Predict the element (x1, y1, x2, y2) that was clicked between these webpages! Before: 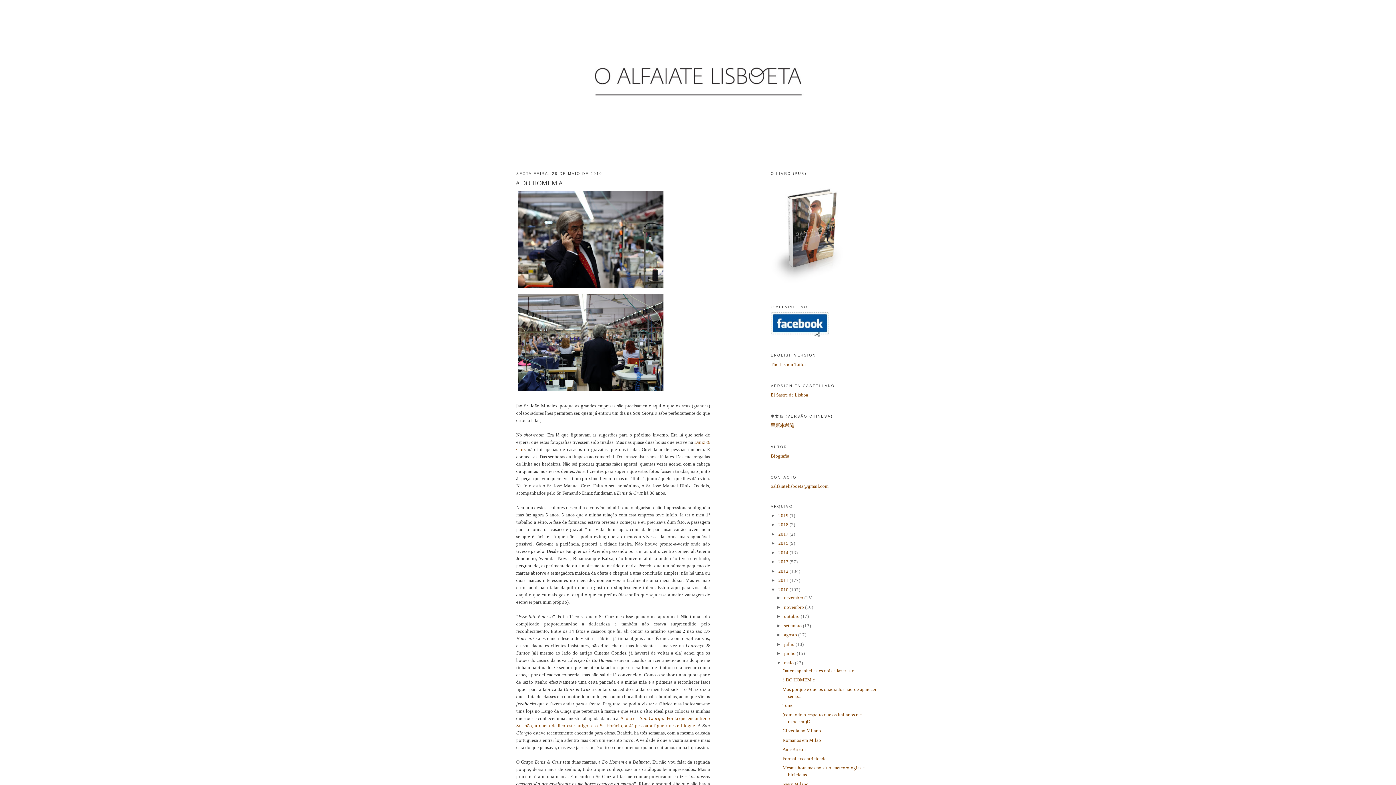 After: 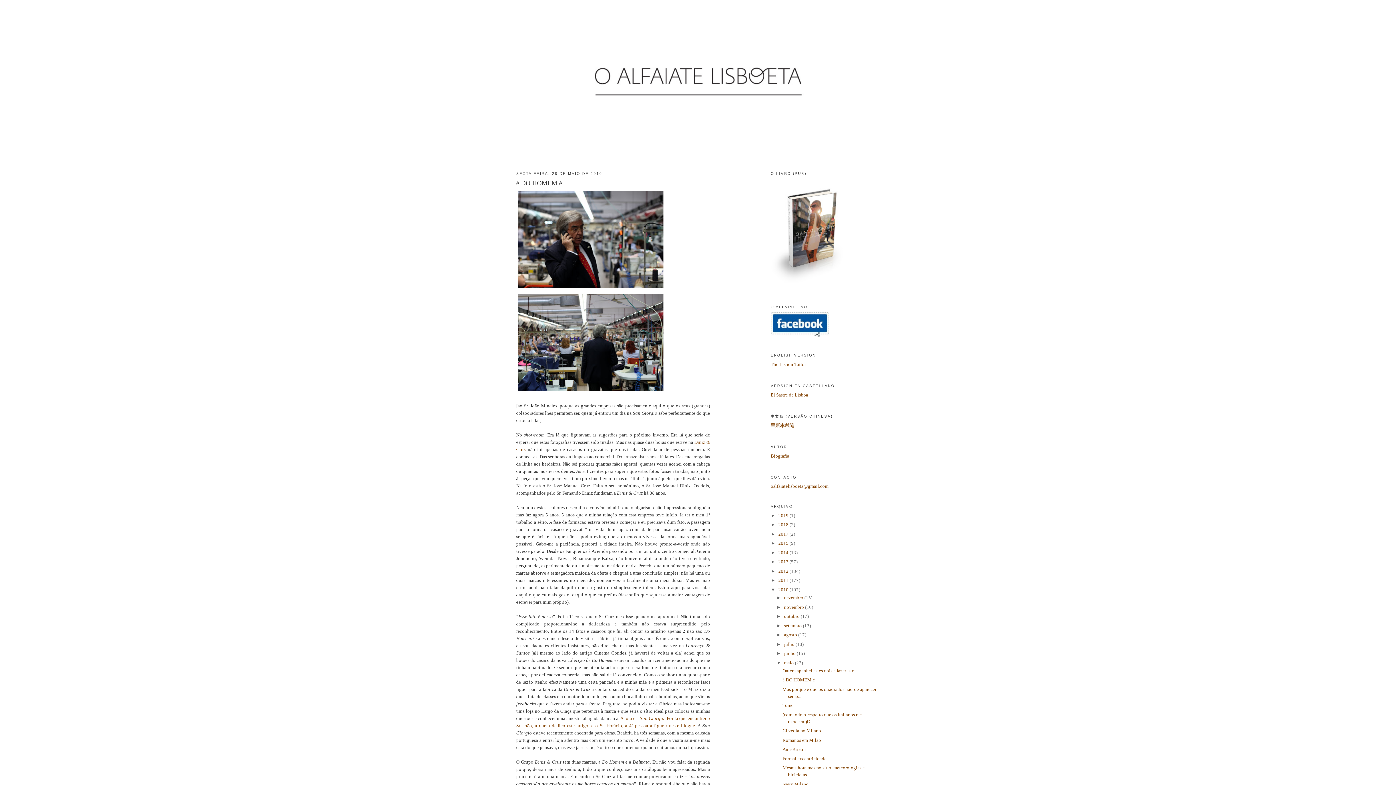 Action: label: é DO HOMEM é bbox: (516, 178, 710, 187)